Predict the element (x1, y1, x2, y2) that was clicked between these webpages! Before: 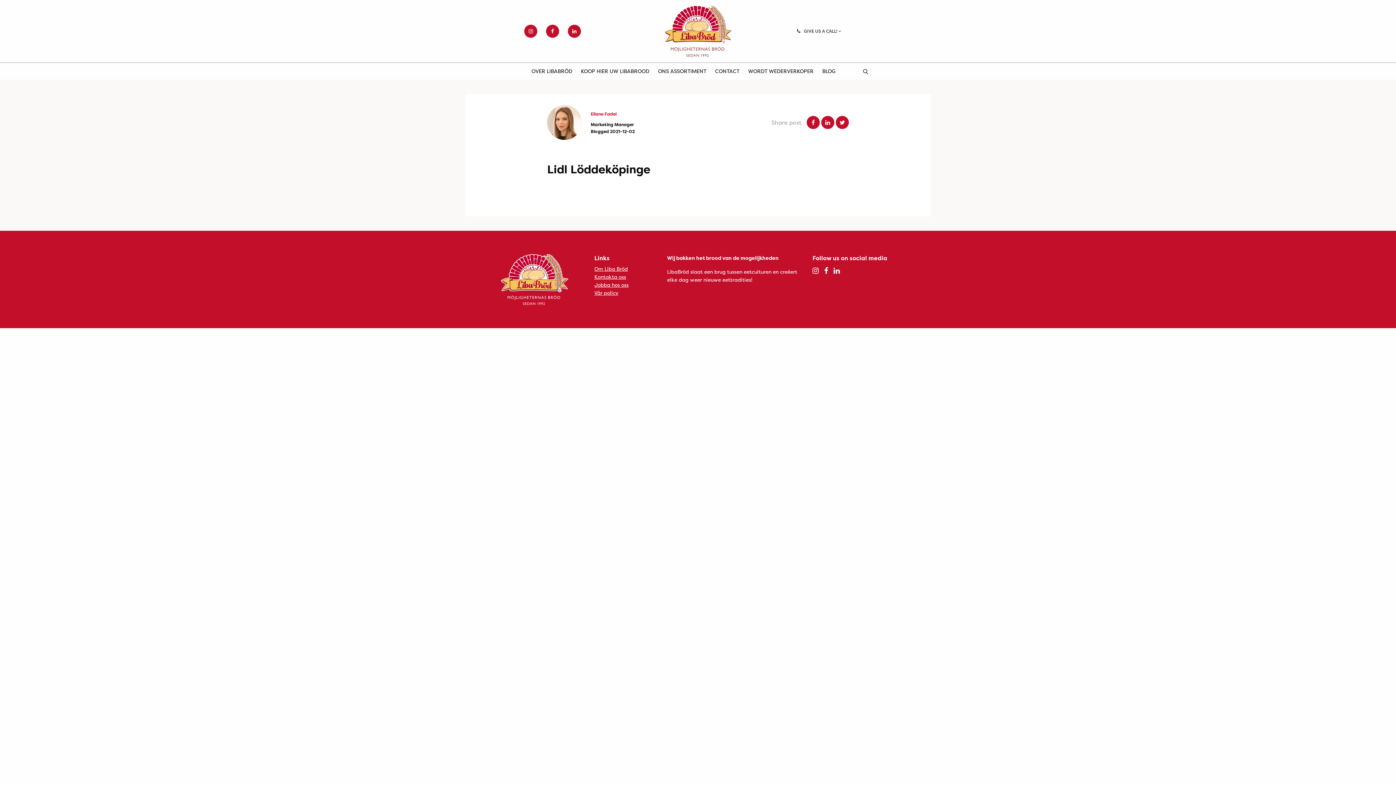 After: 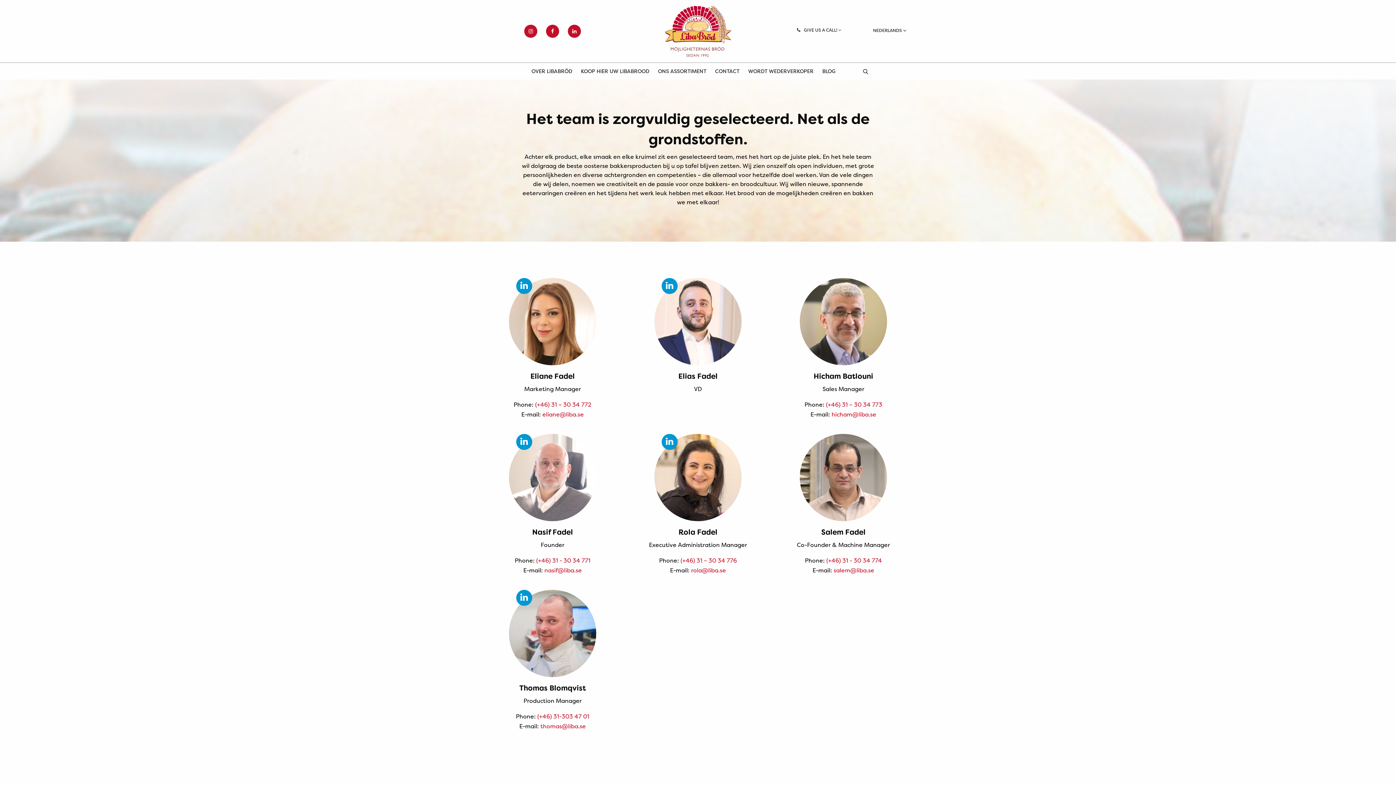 Action: bbox: (594, 273, 626, 280) label: Kontakta oss